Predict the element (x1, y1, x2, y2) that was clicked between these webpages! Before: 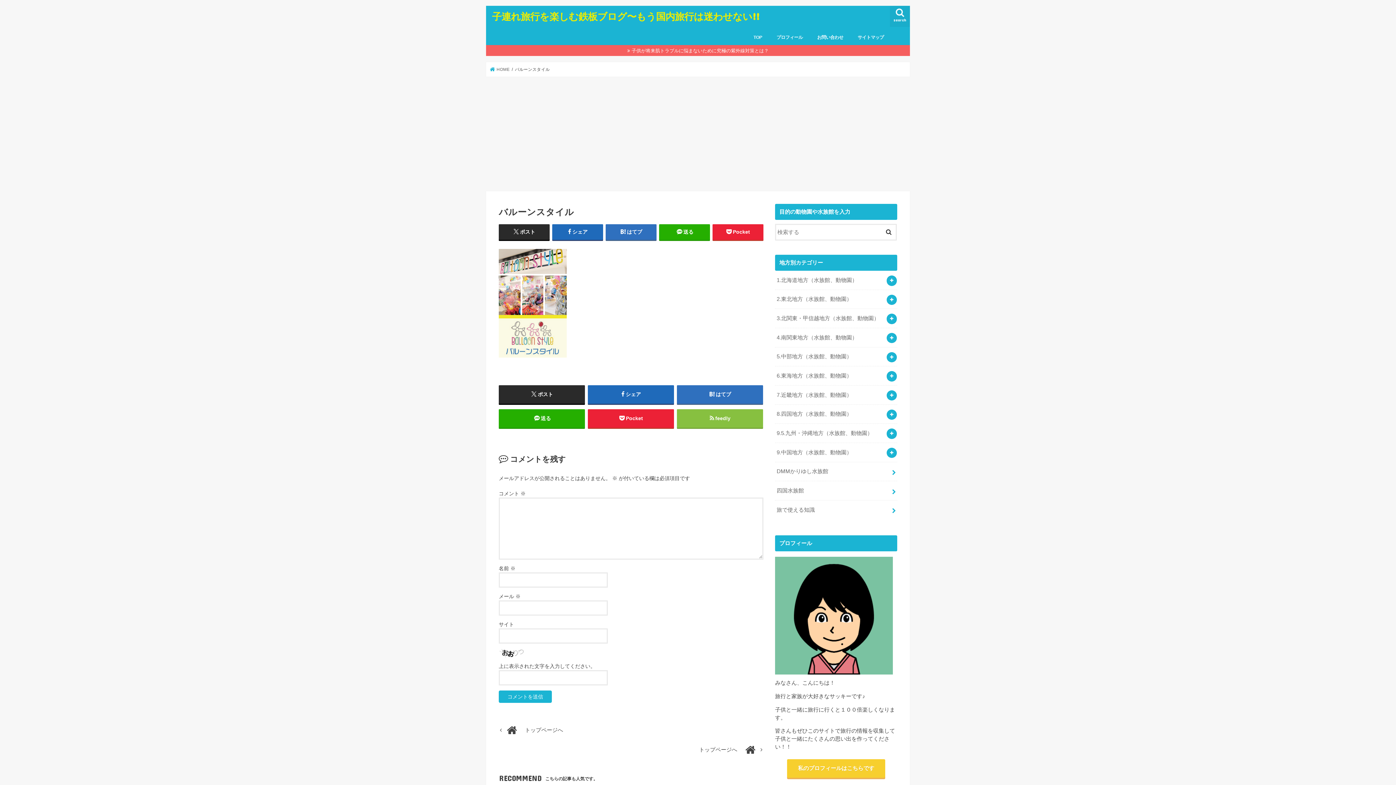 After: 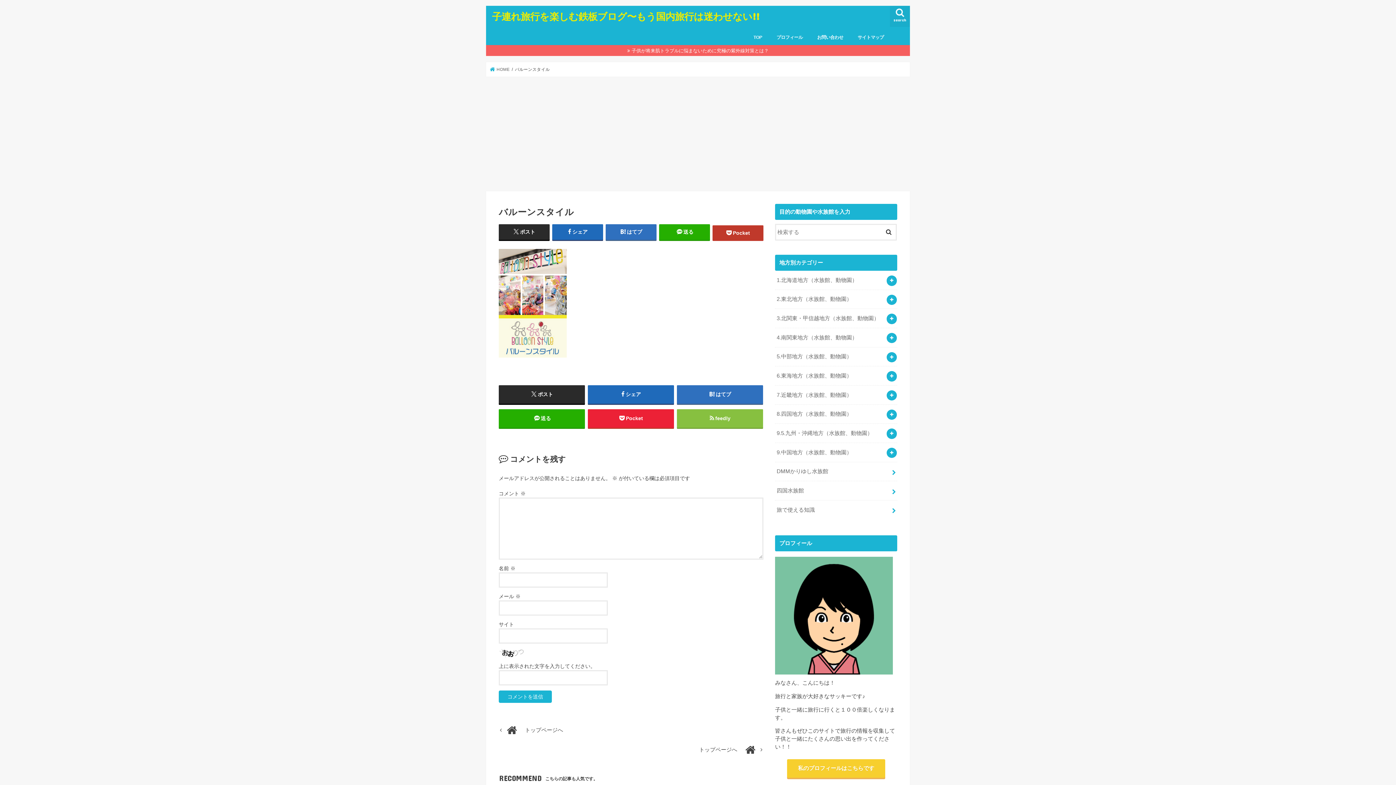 Action: label: Pocket bbox: (712, 224, 763, 239)